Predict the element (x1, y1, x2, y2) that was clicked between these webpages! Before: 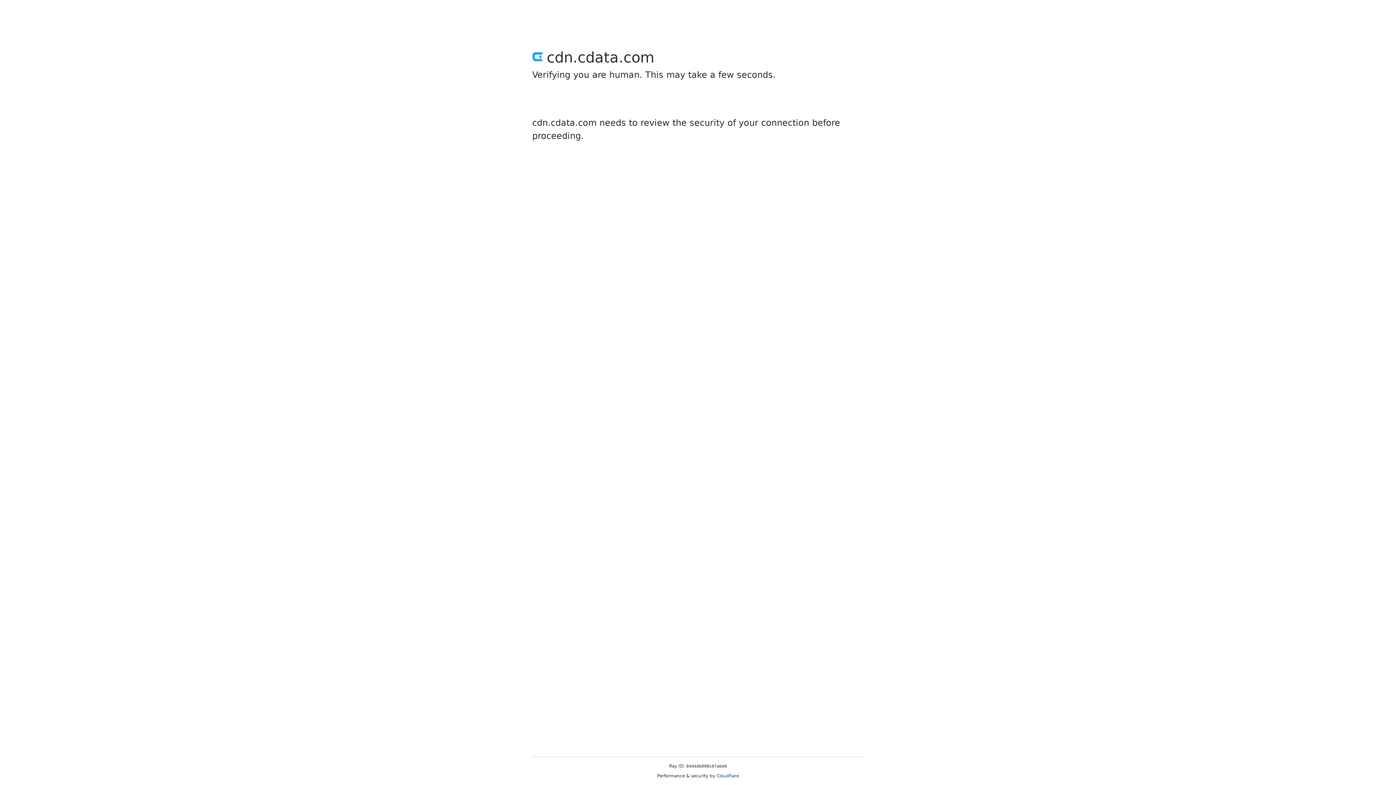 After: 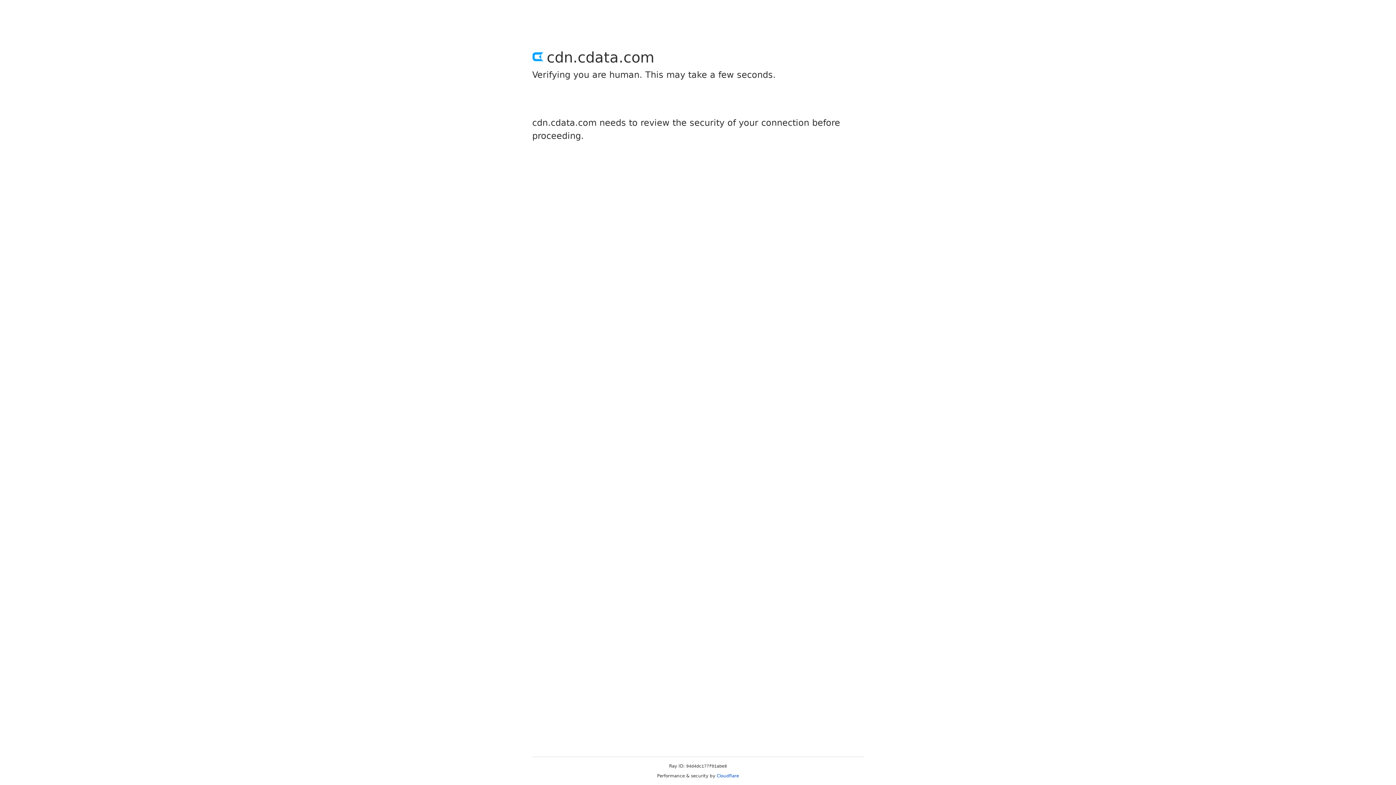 Action: label: Cloudflare bbox: (716, 773, 739, 778)